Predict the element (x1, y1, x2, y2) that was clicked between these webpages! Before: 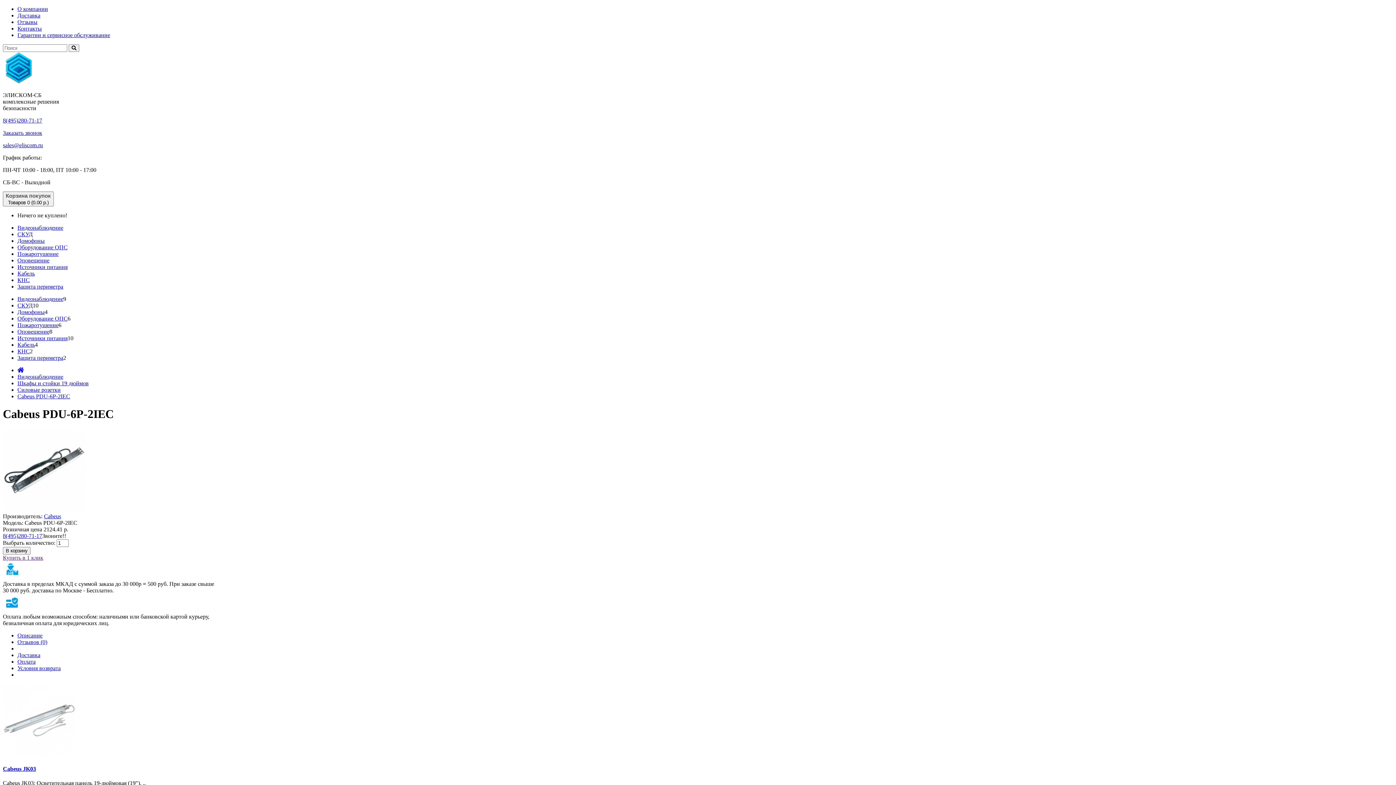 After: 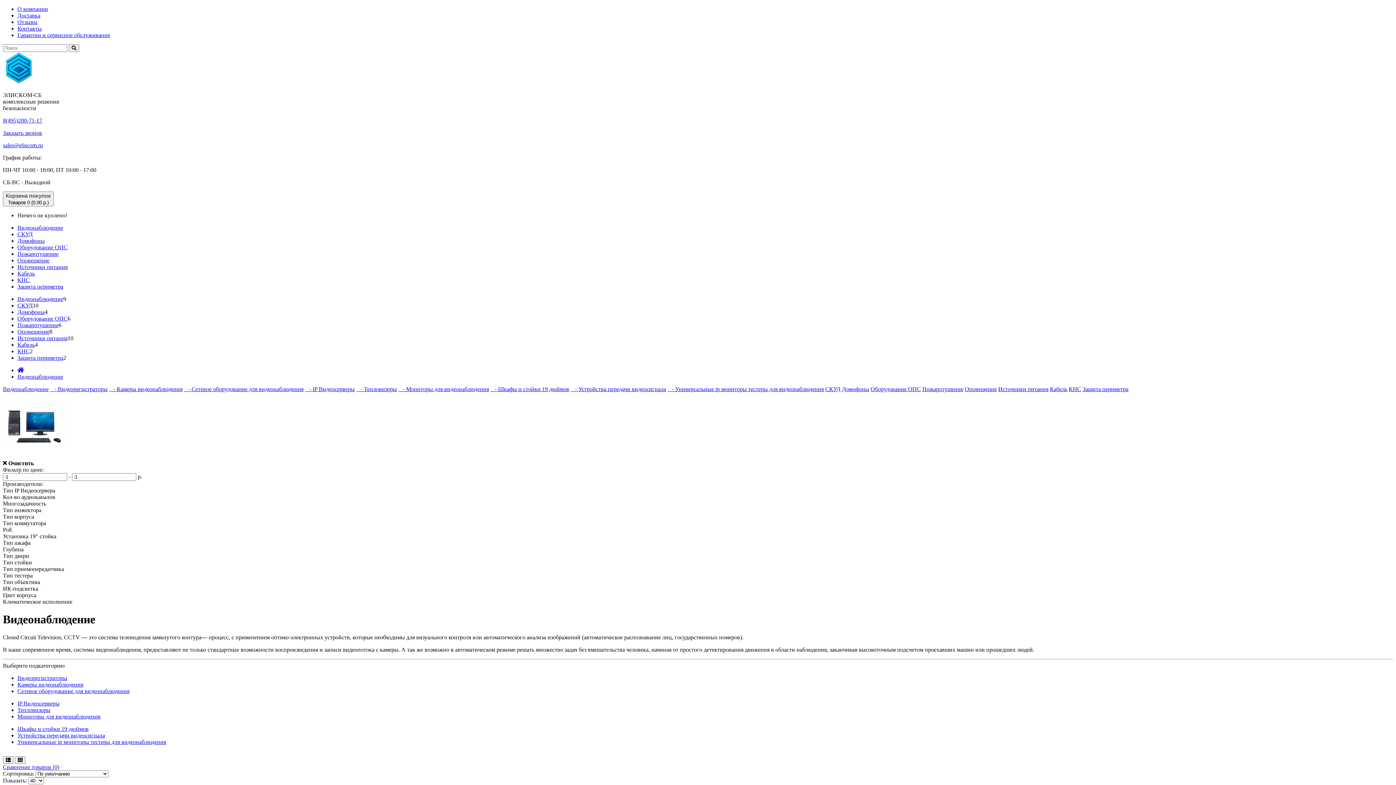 Action: label: Видеонаблюдение bbox: (17, 373, 63, 380)